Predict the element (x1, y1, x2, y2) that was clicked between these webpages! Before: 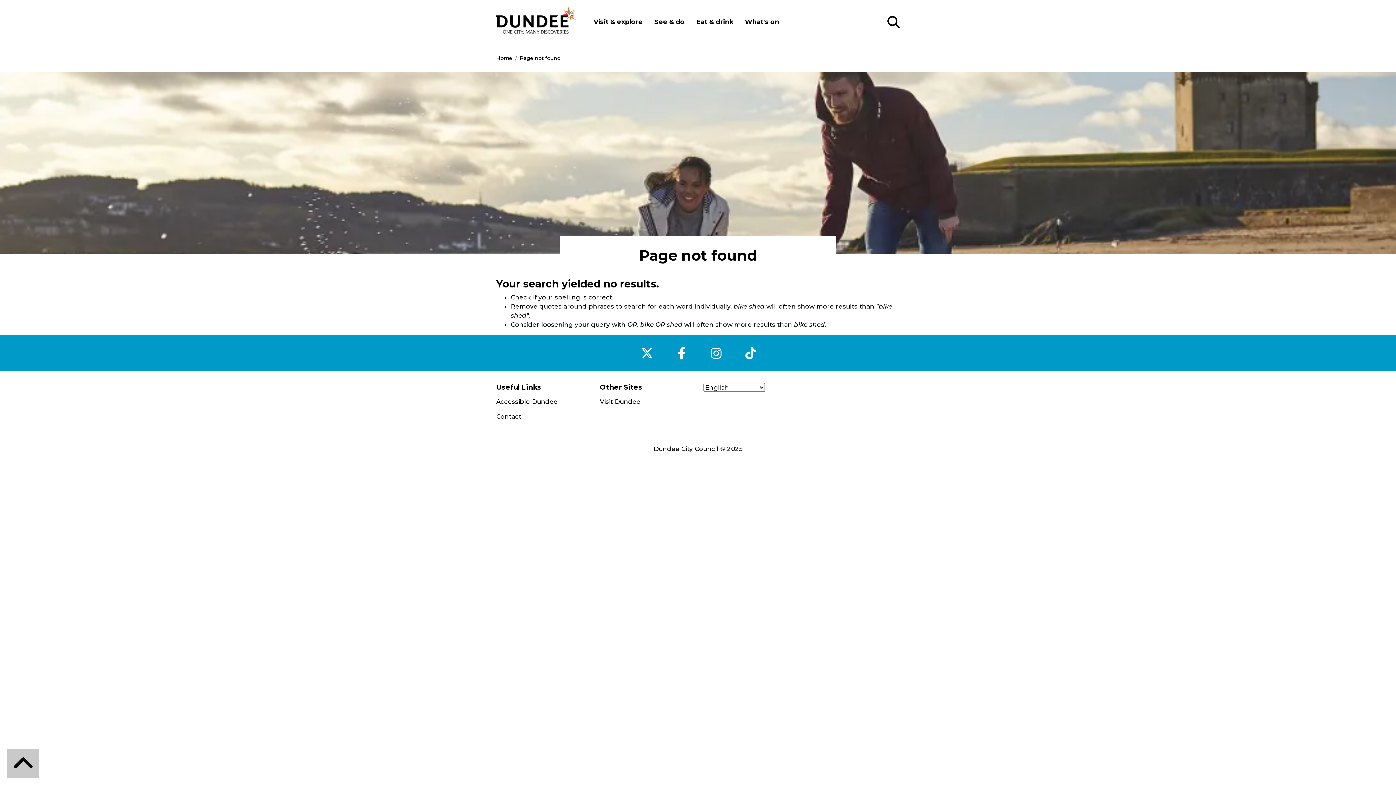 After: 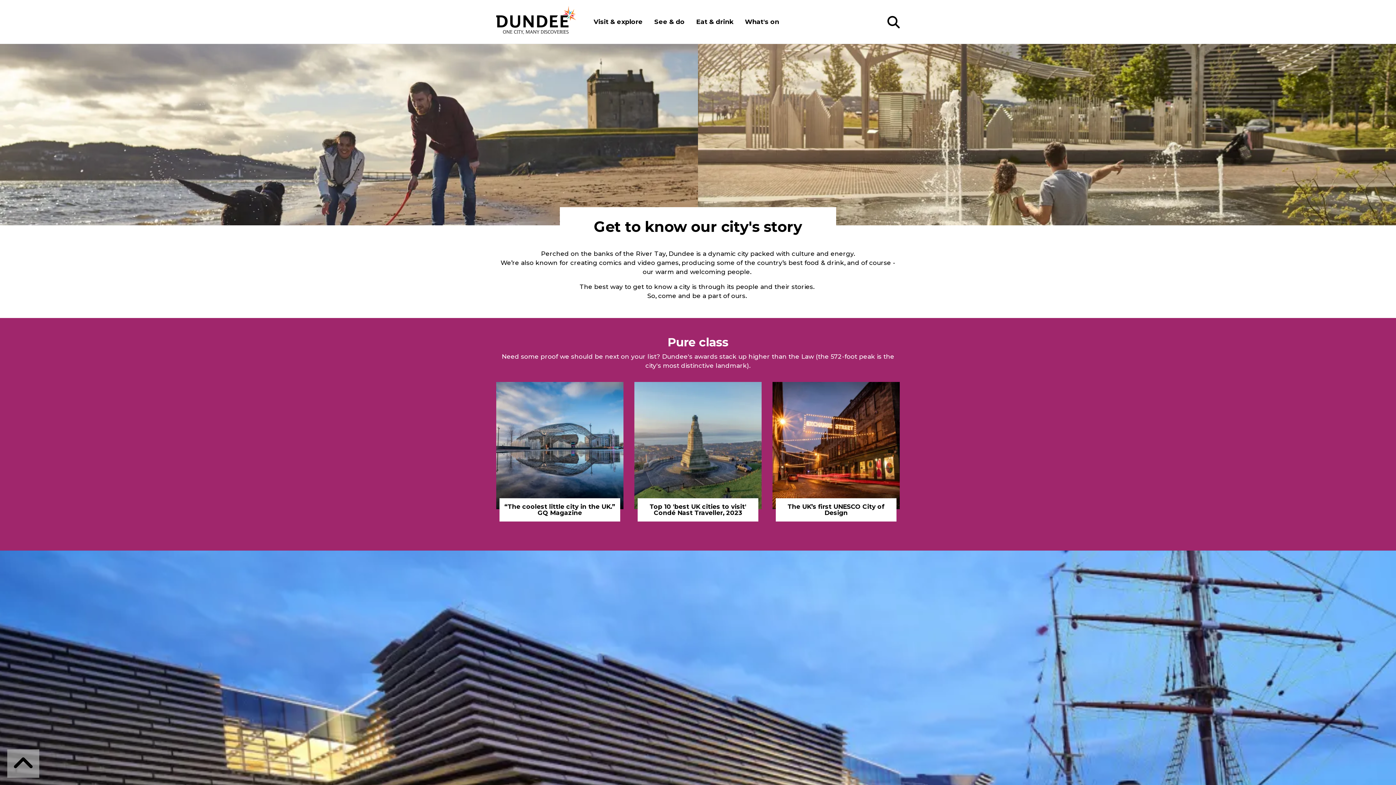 Action: bbox: (496, 54, 512, 61) label: Home